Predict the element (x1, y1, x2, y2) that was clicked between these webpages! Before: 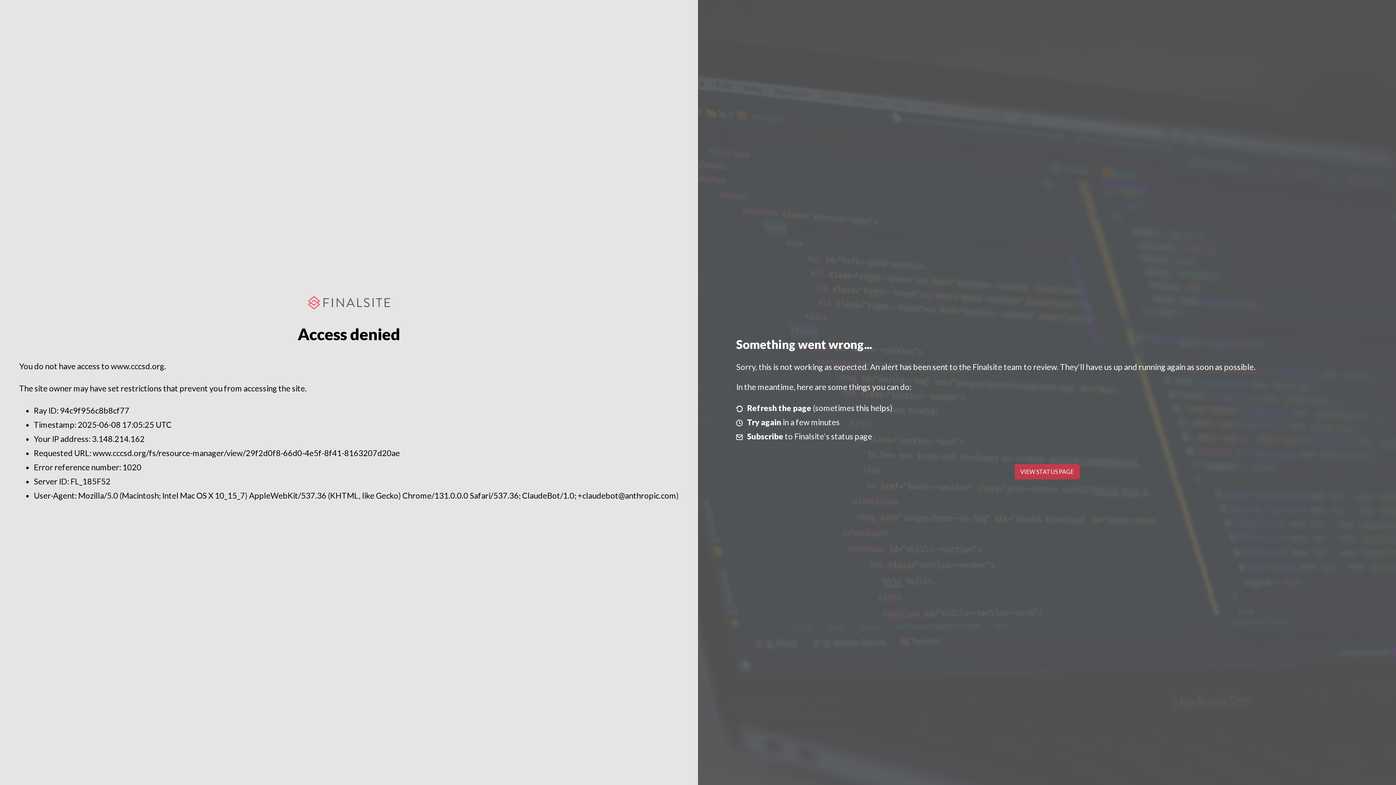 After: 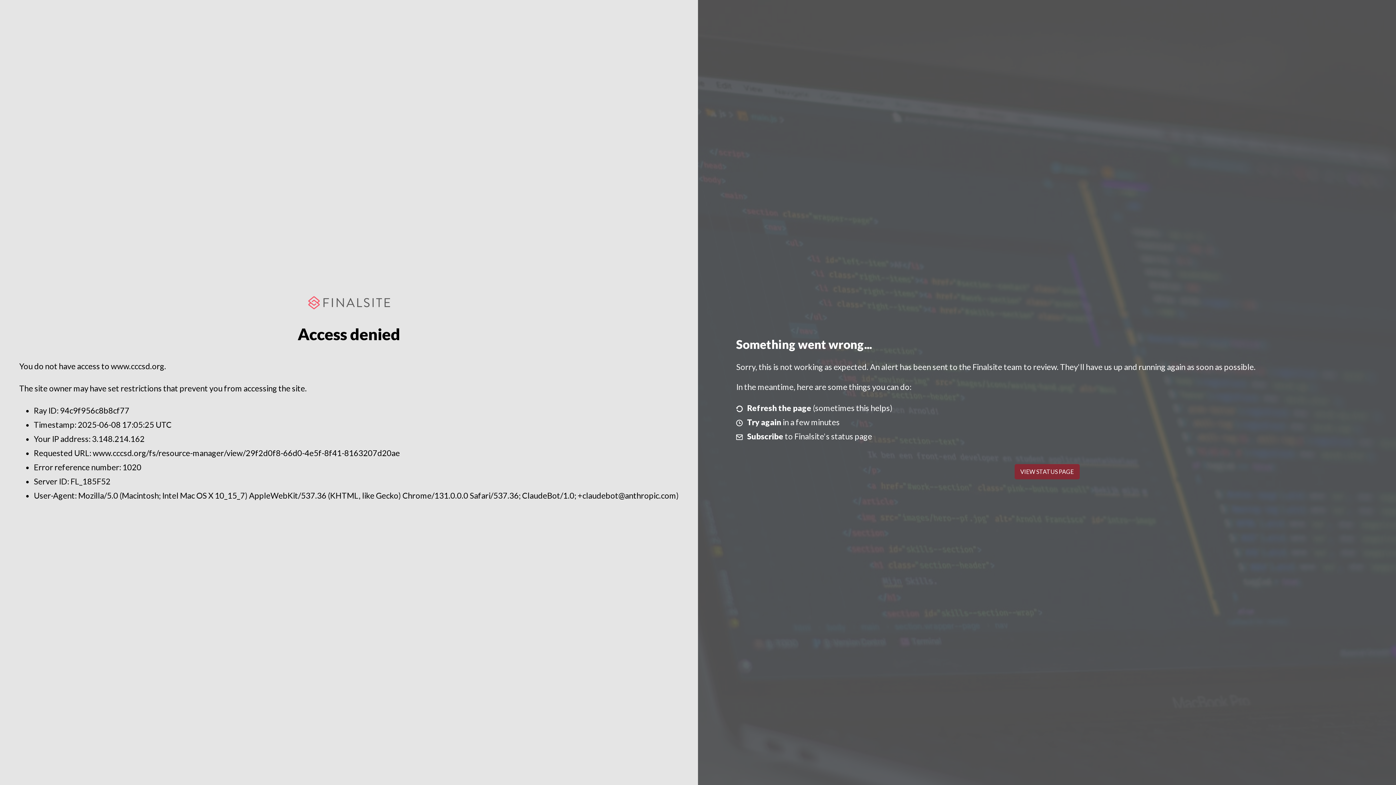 Action: label: VIEW STATUS PAGE bbox: (1014, 464, 1079, 479)